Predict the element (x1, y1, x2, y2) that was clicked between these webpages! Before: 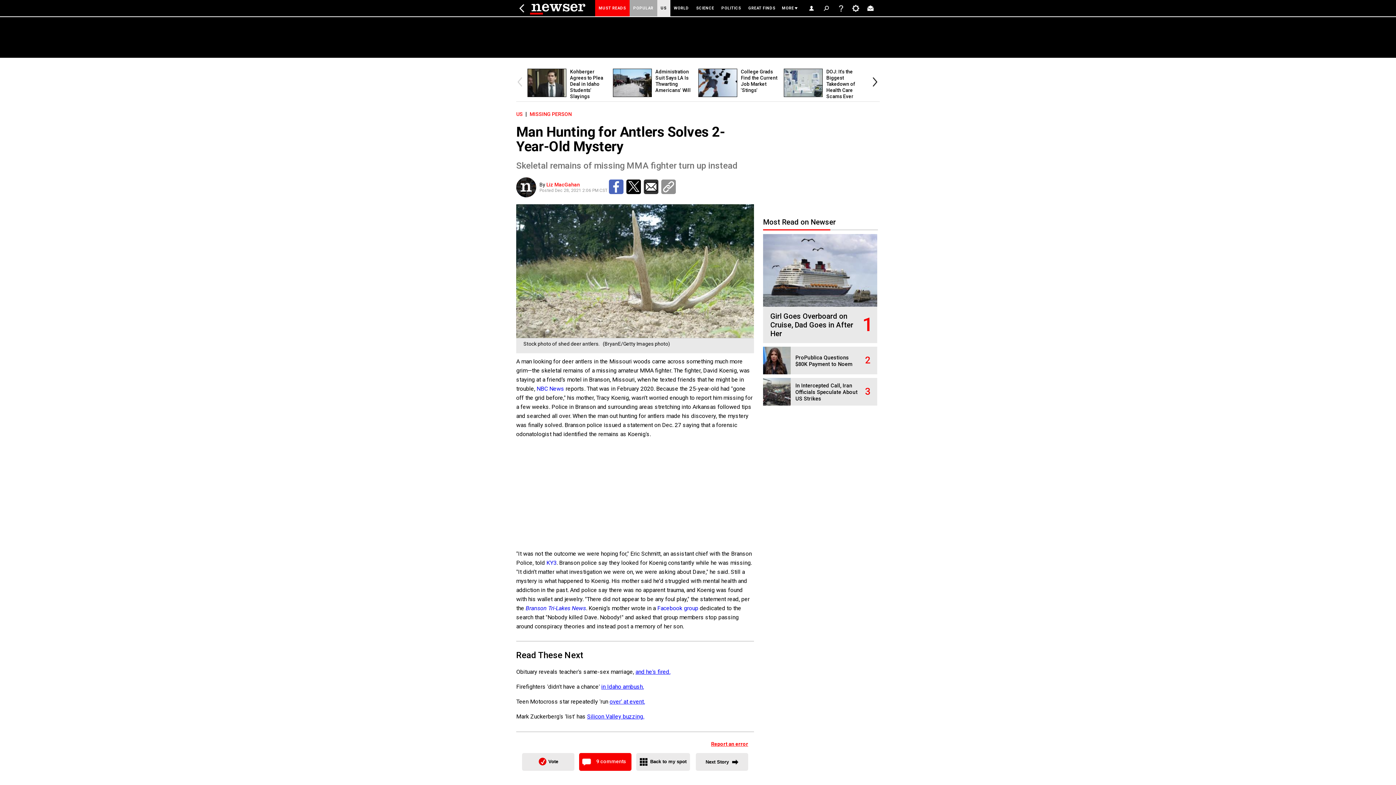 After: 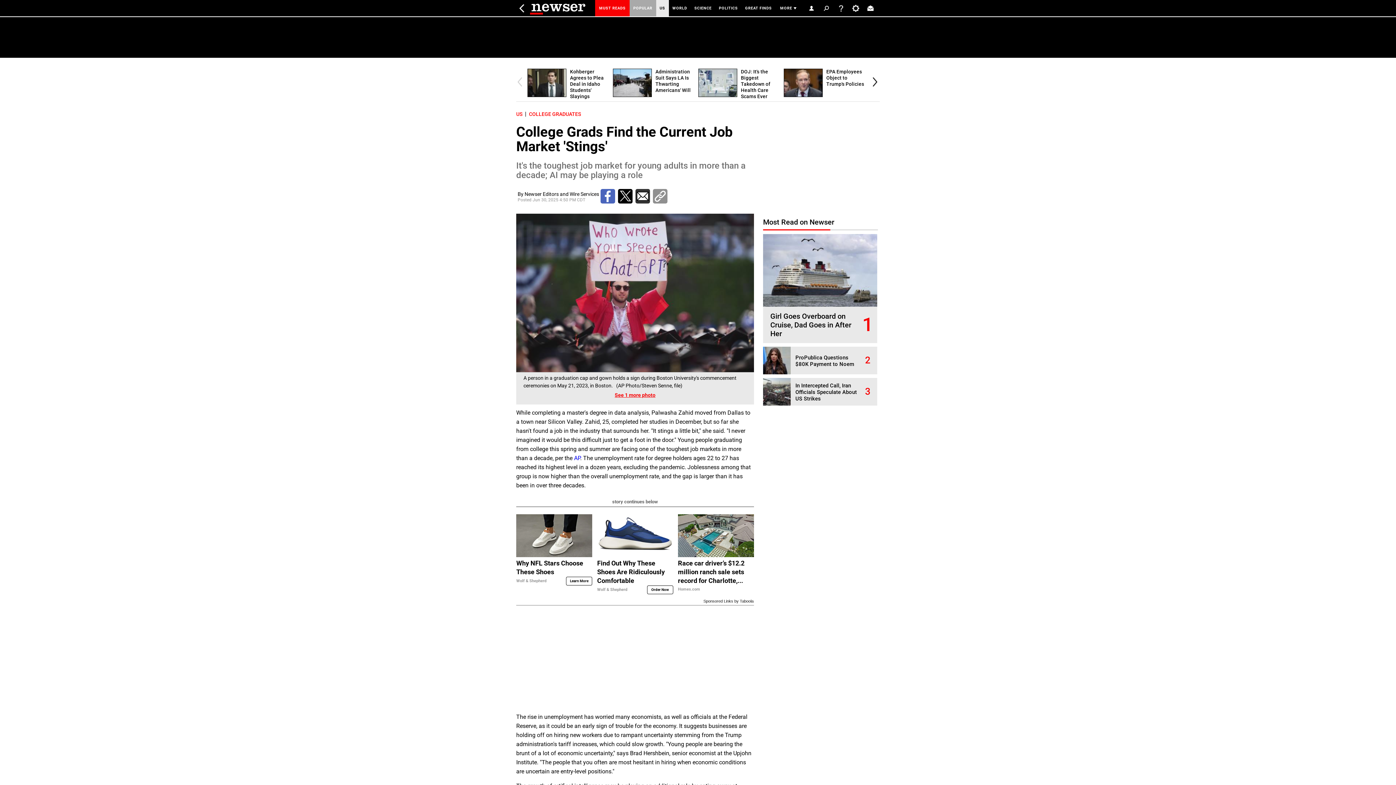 Action: bbox: (698, 92, 741, 98)